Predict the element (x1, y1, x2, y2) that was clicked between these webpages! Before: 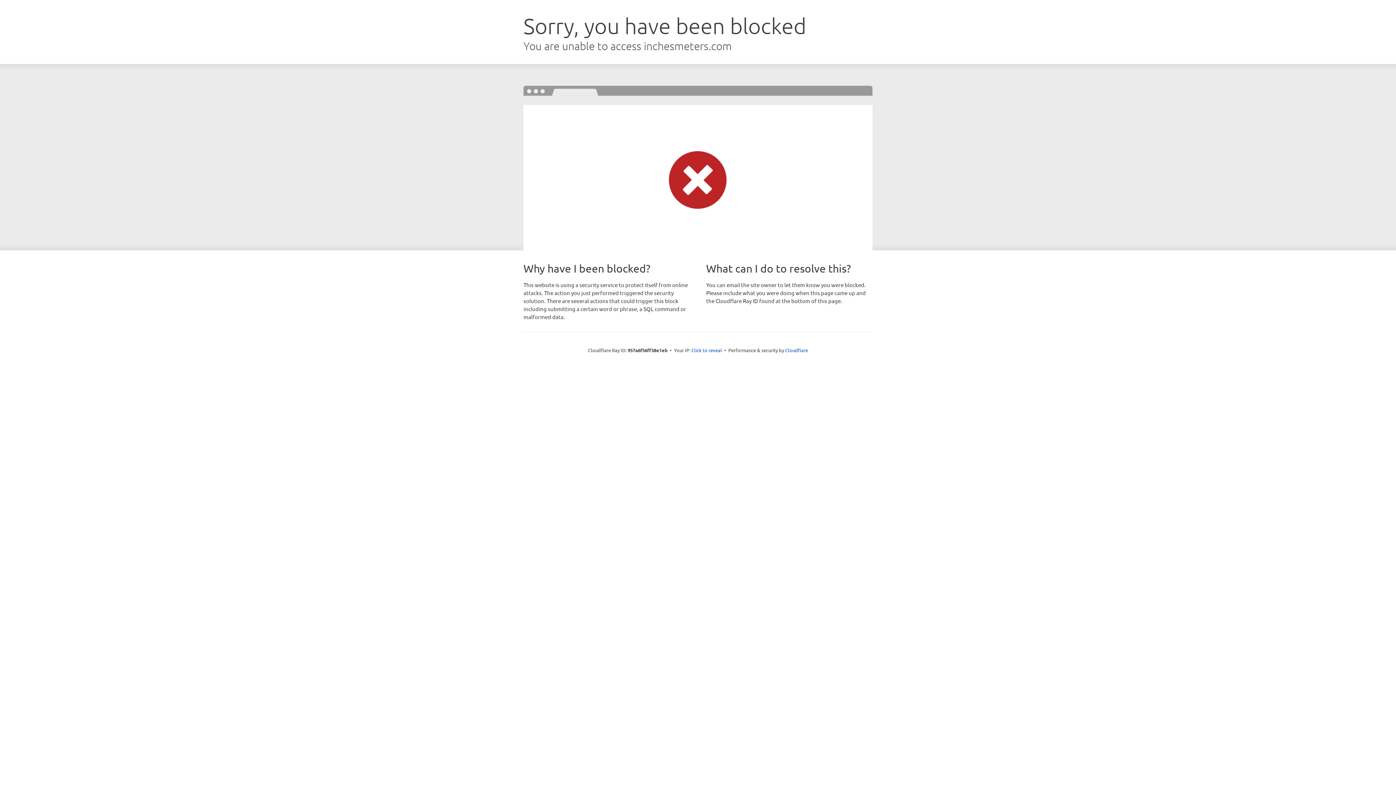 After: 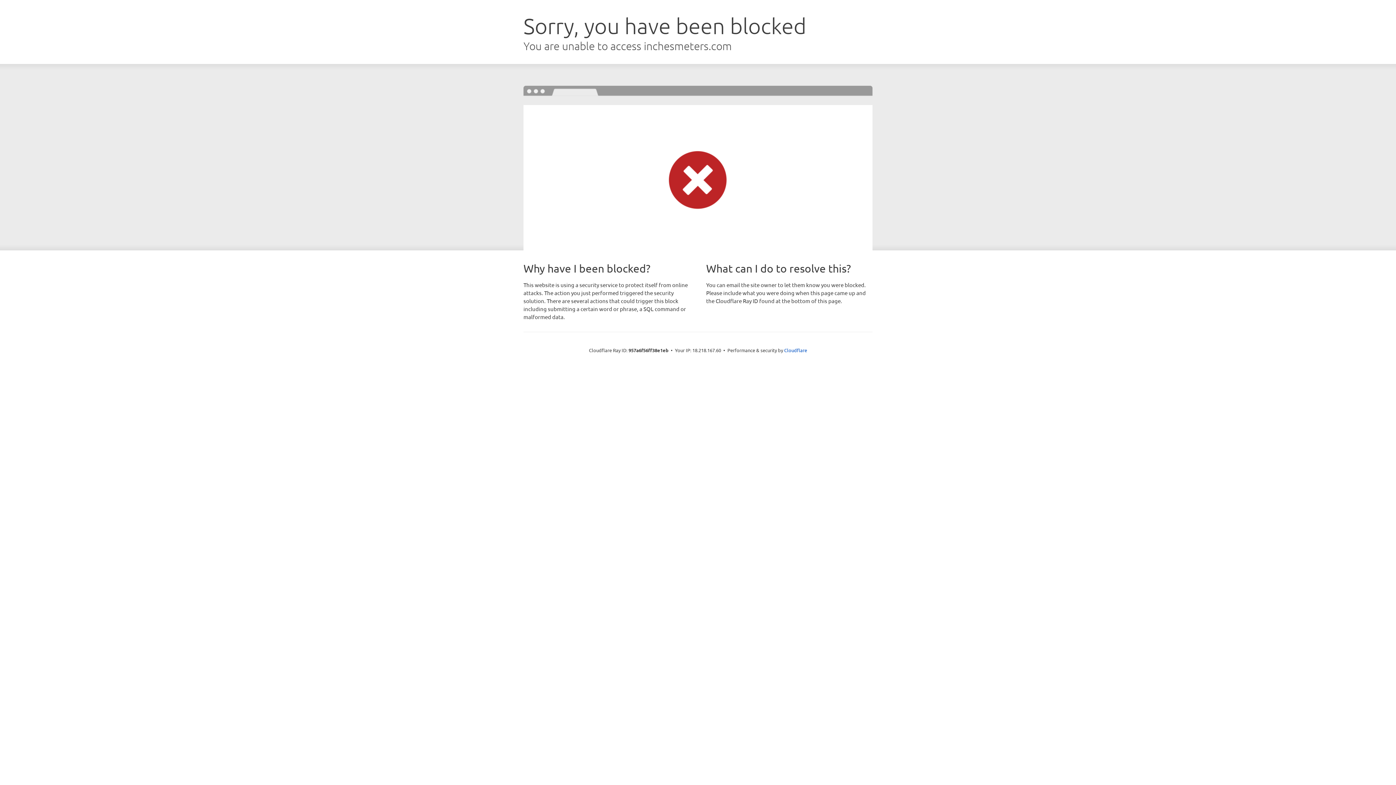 Action: label: Click to reveal bbox: (691, 346, 722, 353)